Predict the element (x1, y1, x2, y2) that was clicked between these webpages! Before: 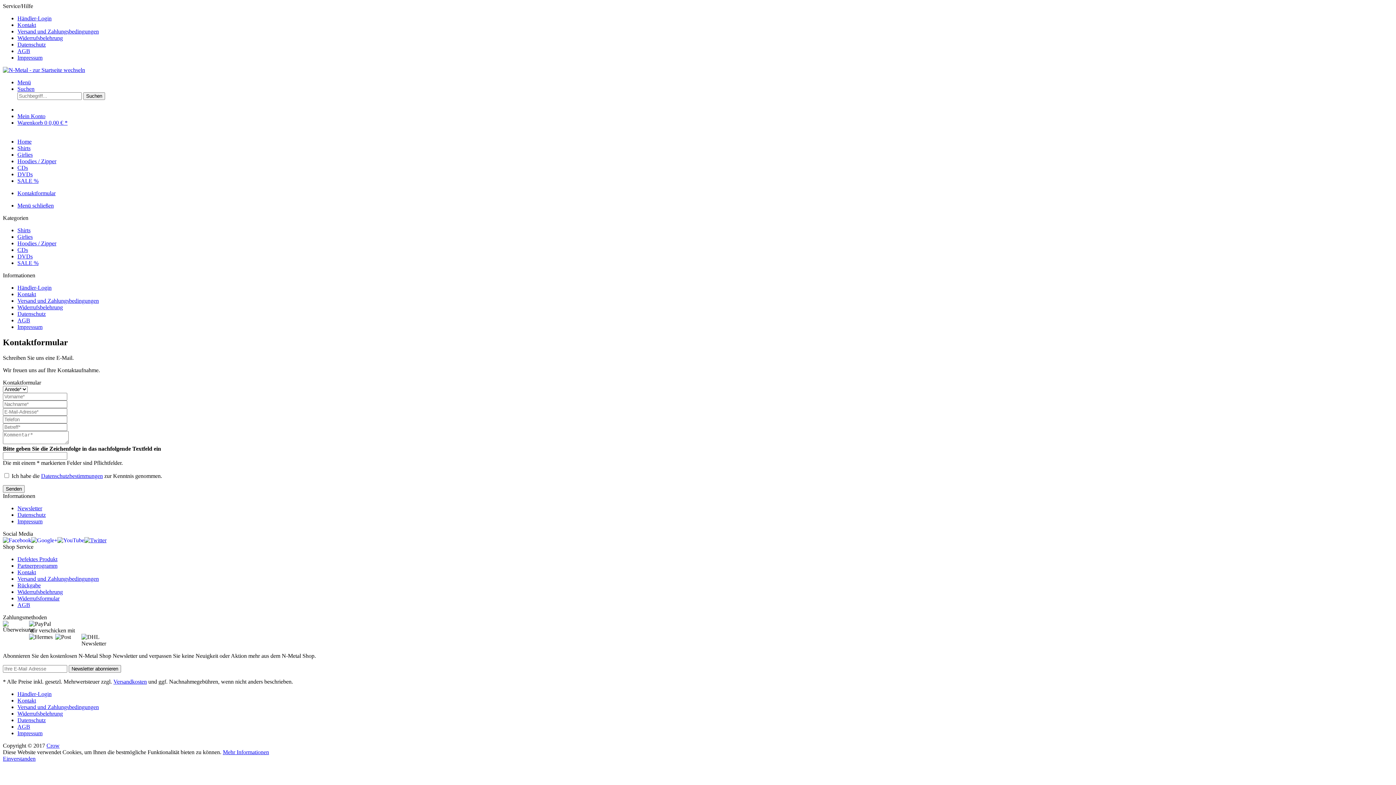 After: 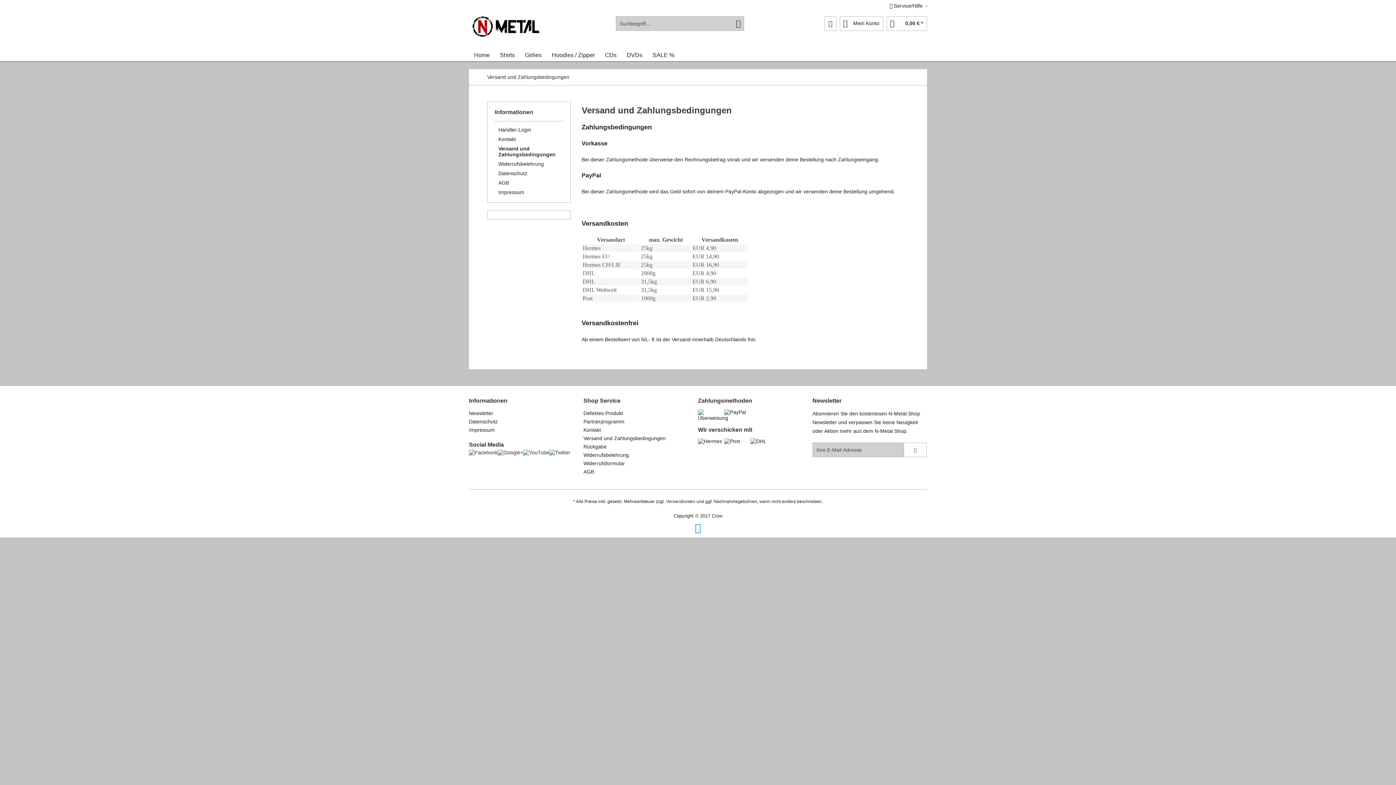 Action: bbox: (113, 678, 146, 685) label: Versandkosten